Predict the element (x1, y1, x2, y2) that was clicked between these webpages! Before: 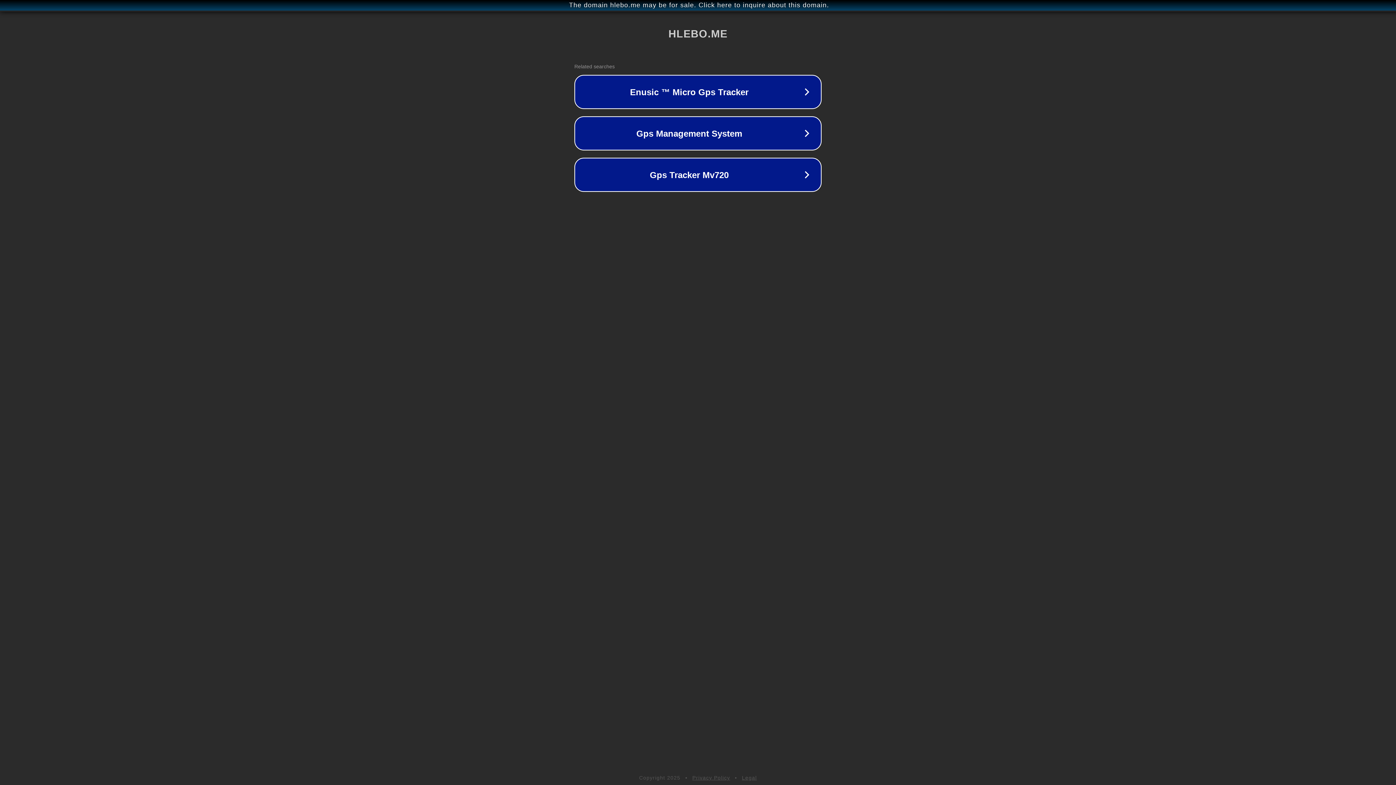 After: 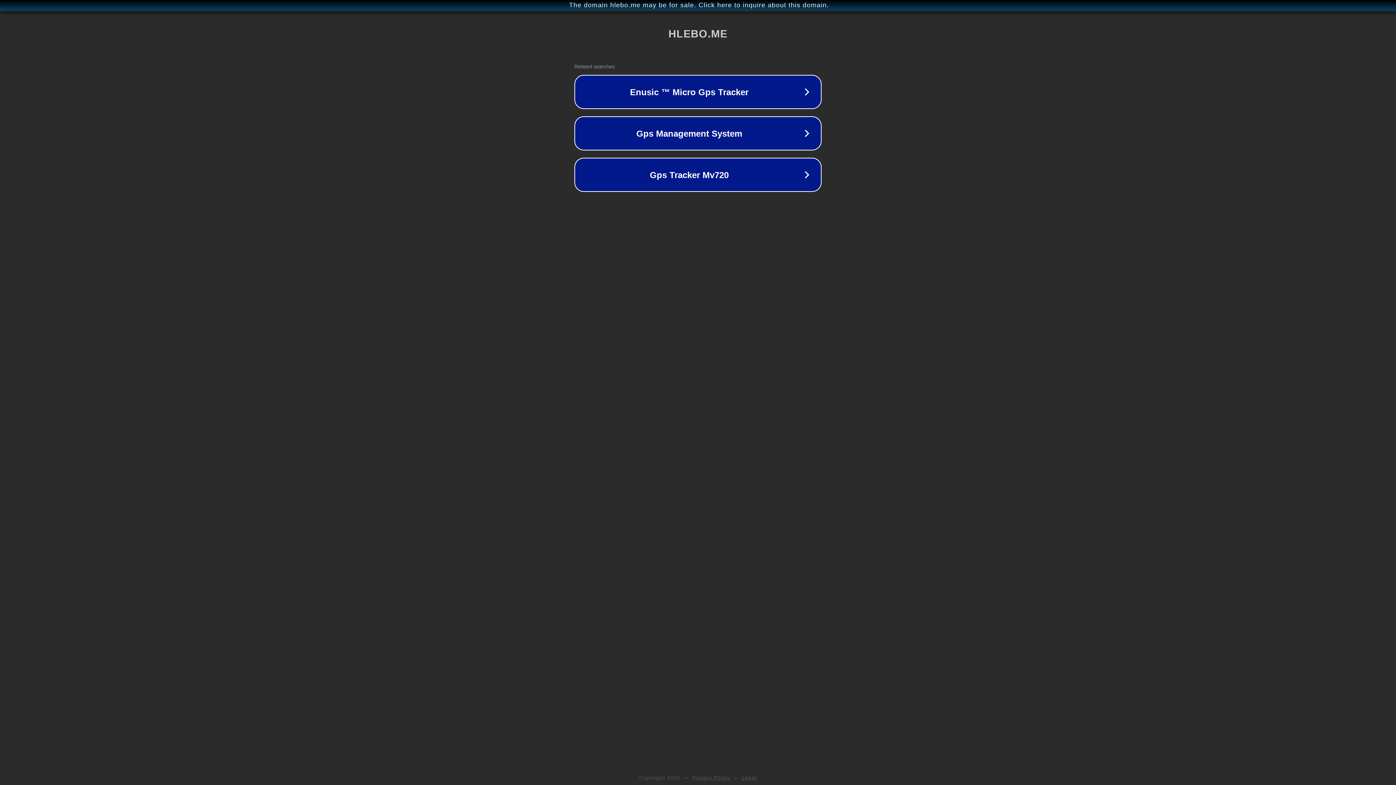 Action: label: Legal bbox: (742, 775, 757, 781)